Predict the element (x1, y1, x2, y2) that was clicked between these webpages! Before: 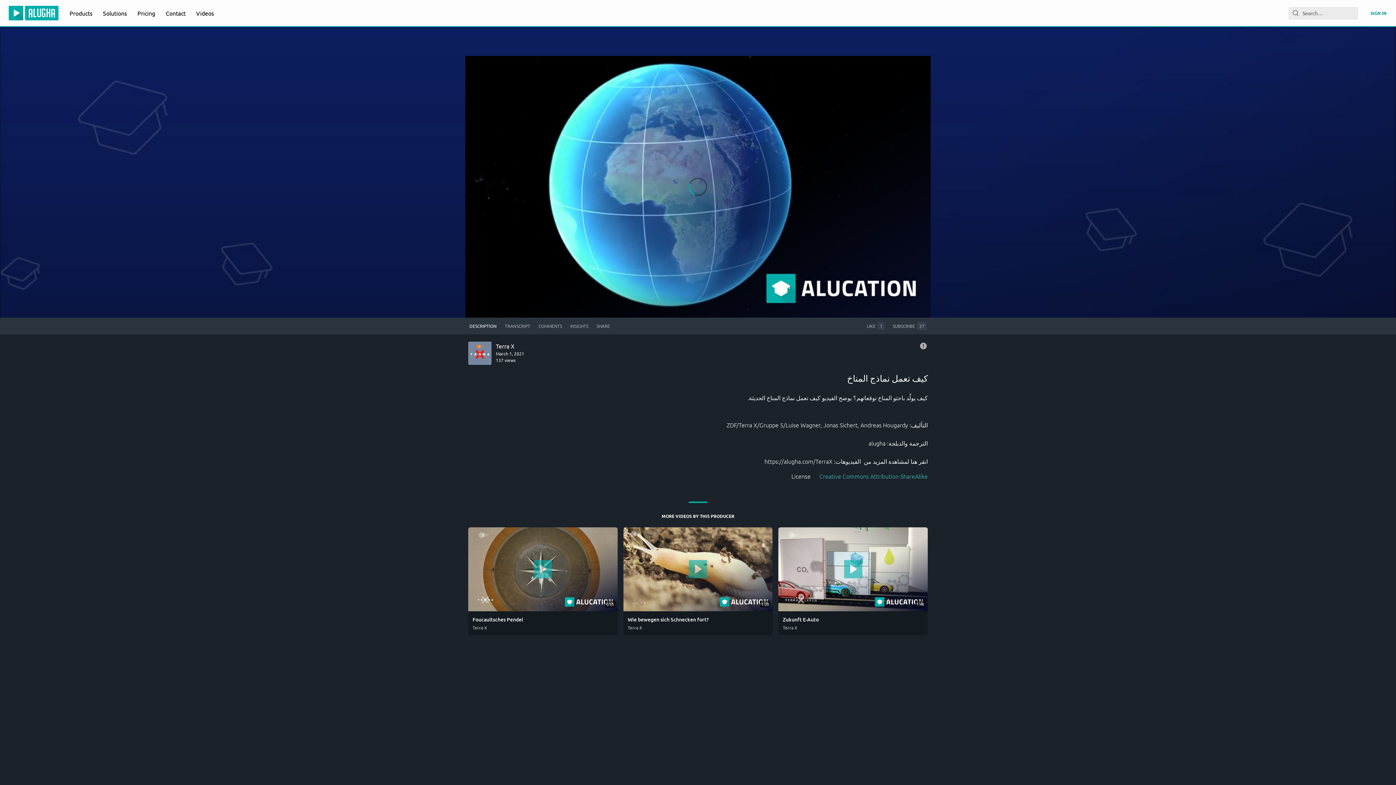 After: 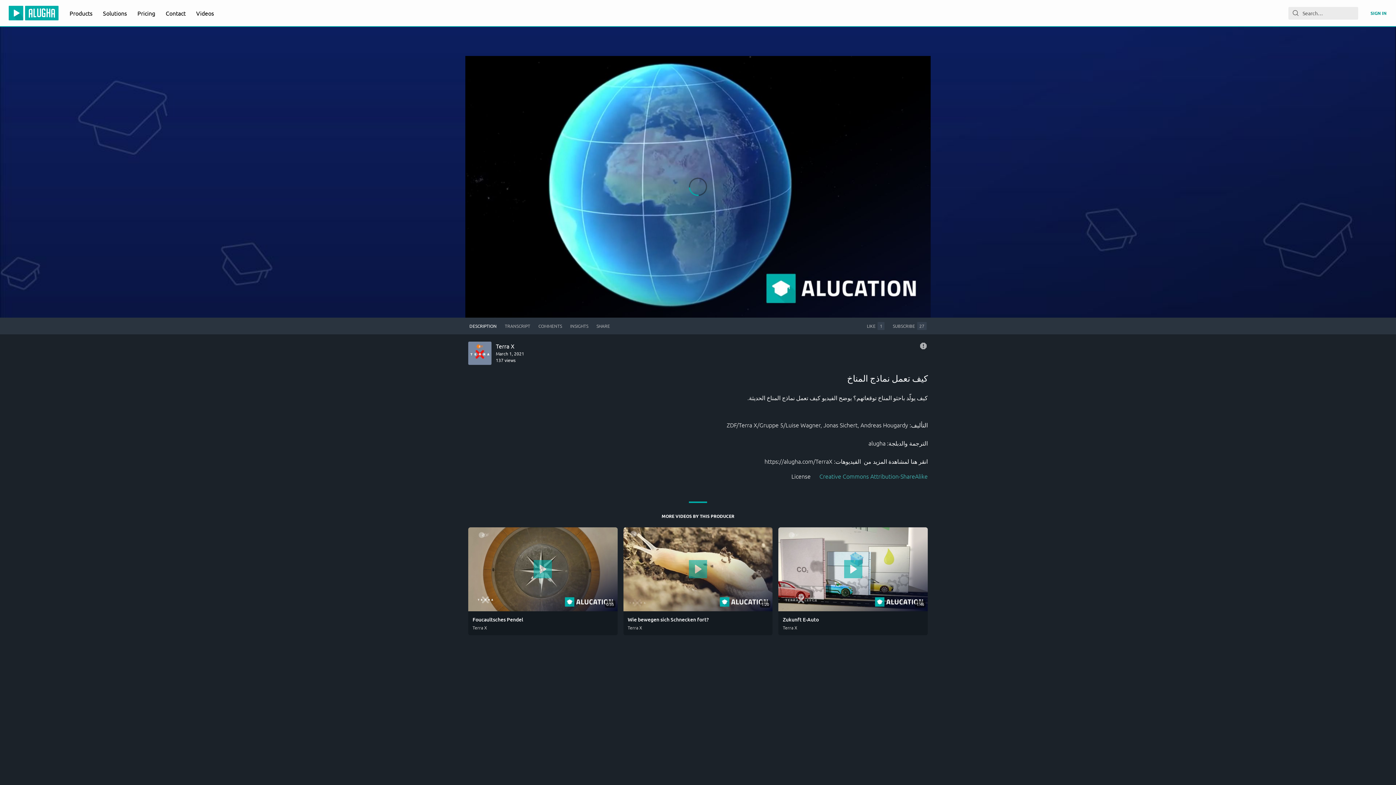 Action: label: Creative Commons Attribution-ShareAlike bbox: (810, 472, 928, 480)